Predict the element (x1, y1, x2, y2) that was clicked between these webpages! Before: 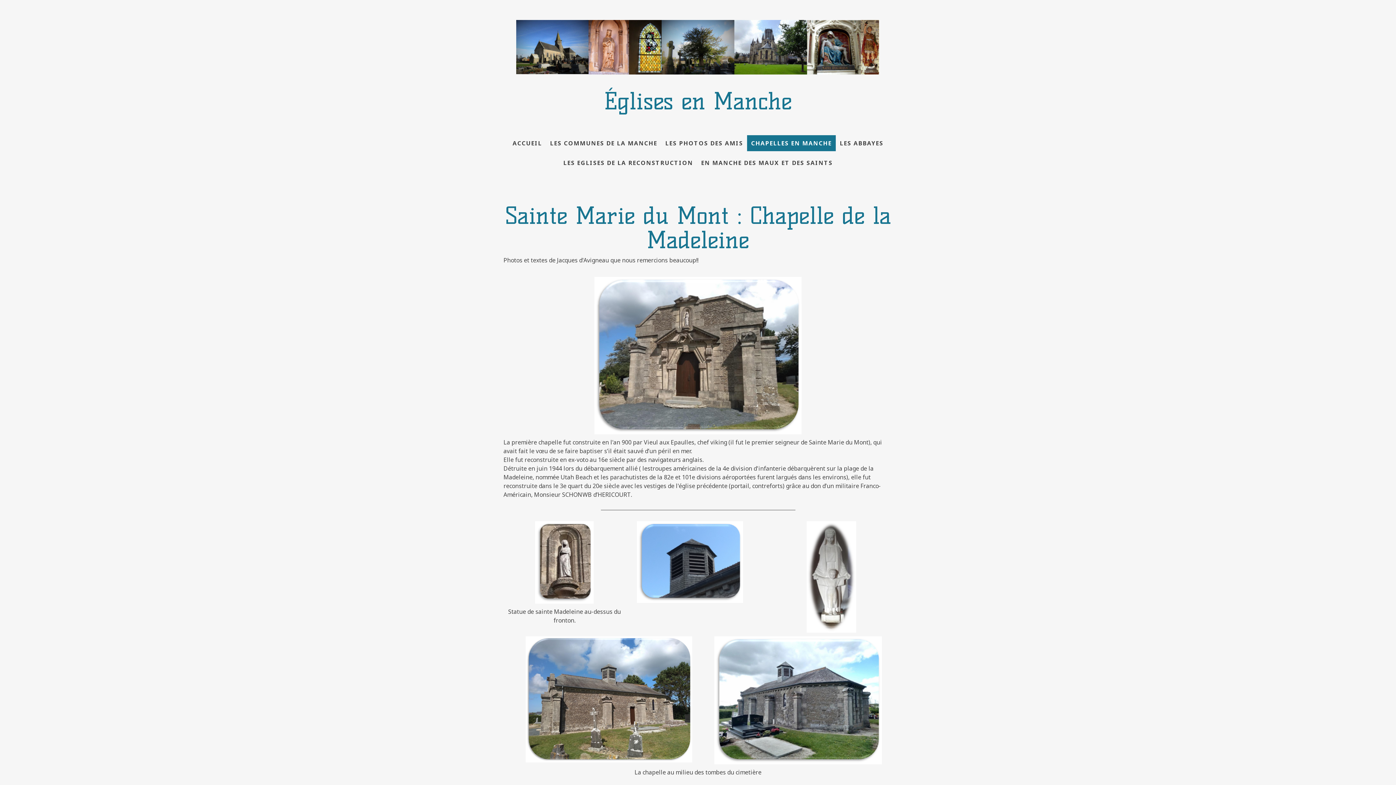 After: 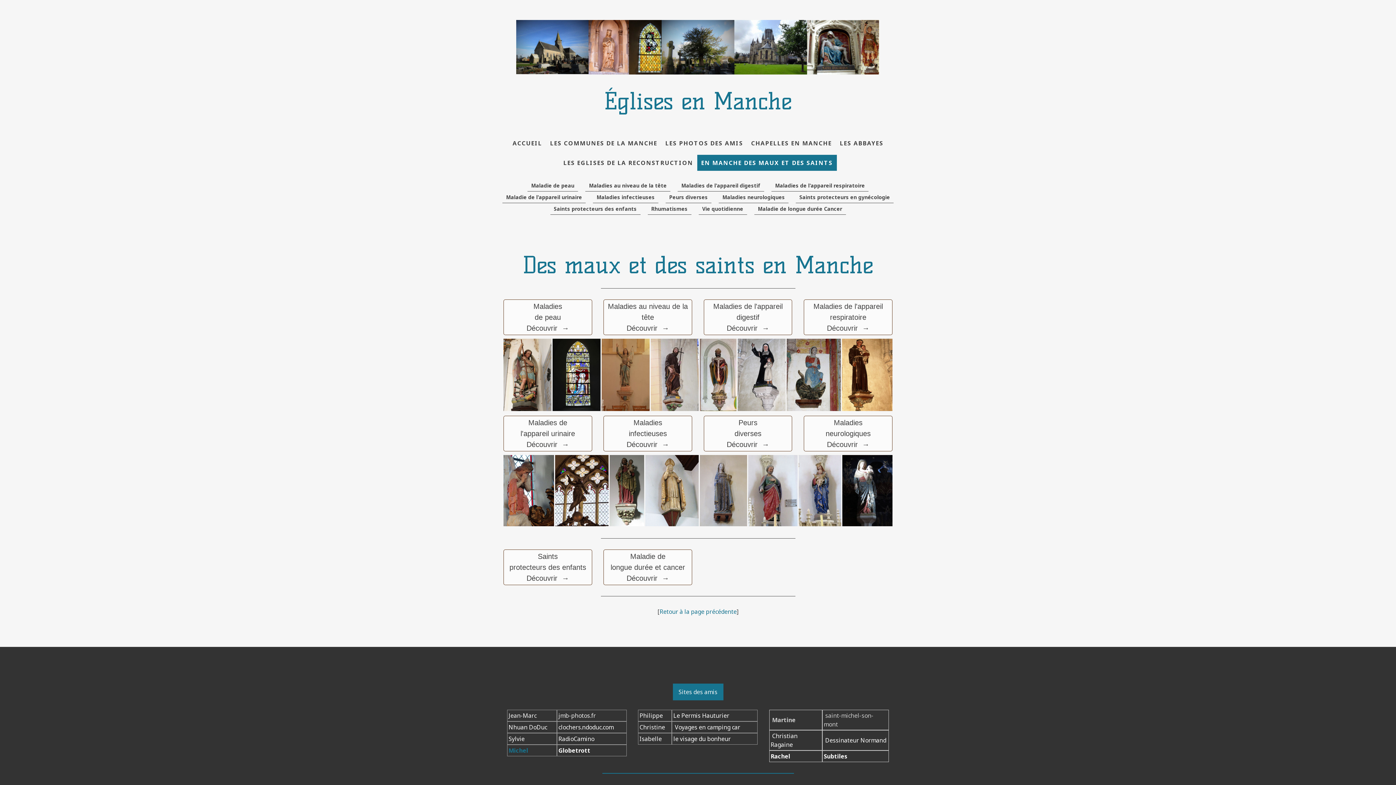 Action: label: EN MANCHE DES MAUX ET DES SAINTS bbox: (697, 154, 836, 170)